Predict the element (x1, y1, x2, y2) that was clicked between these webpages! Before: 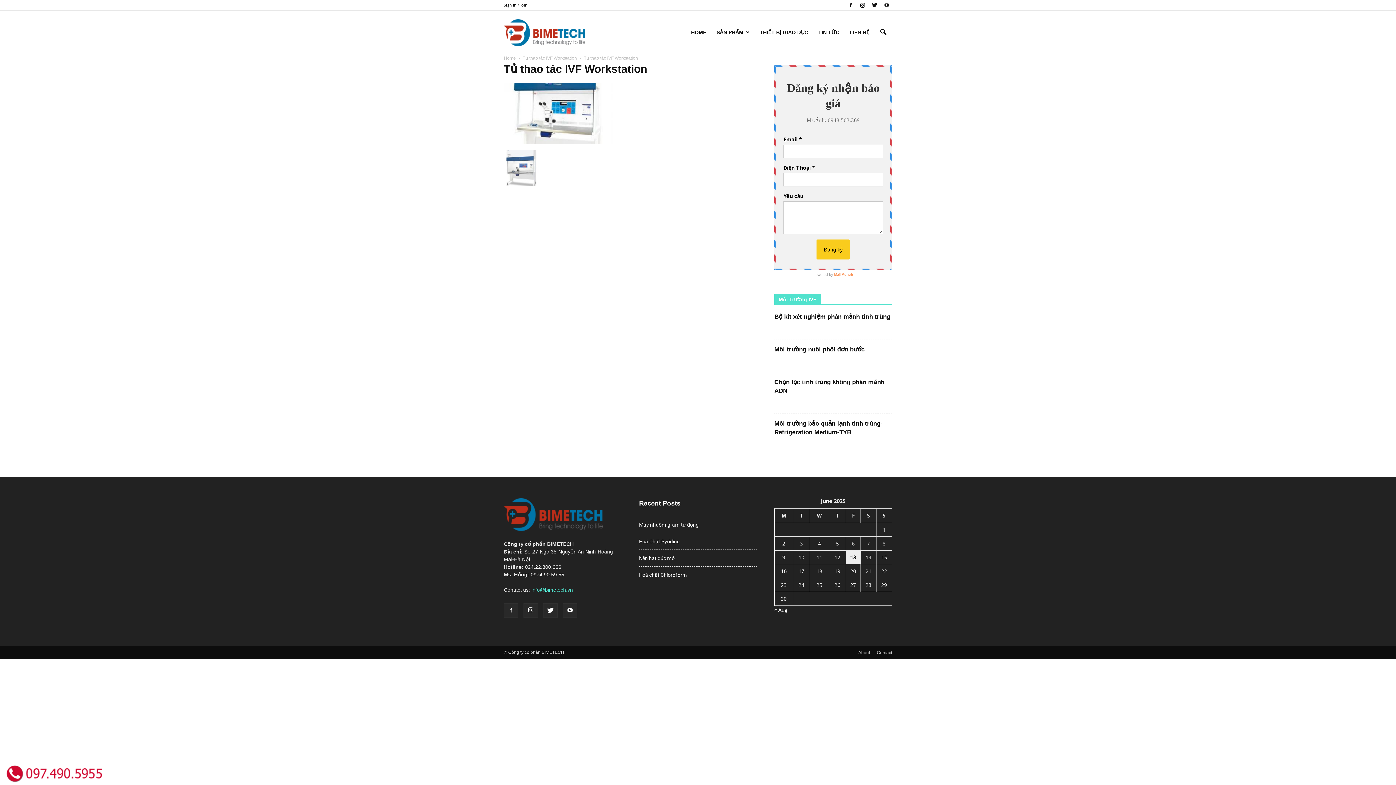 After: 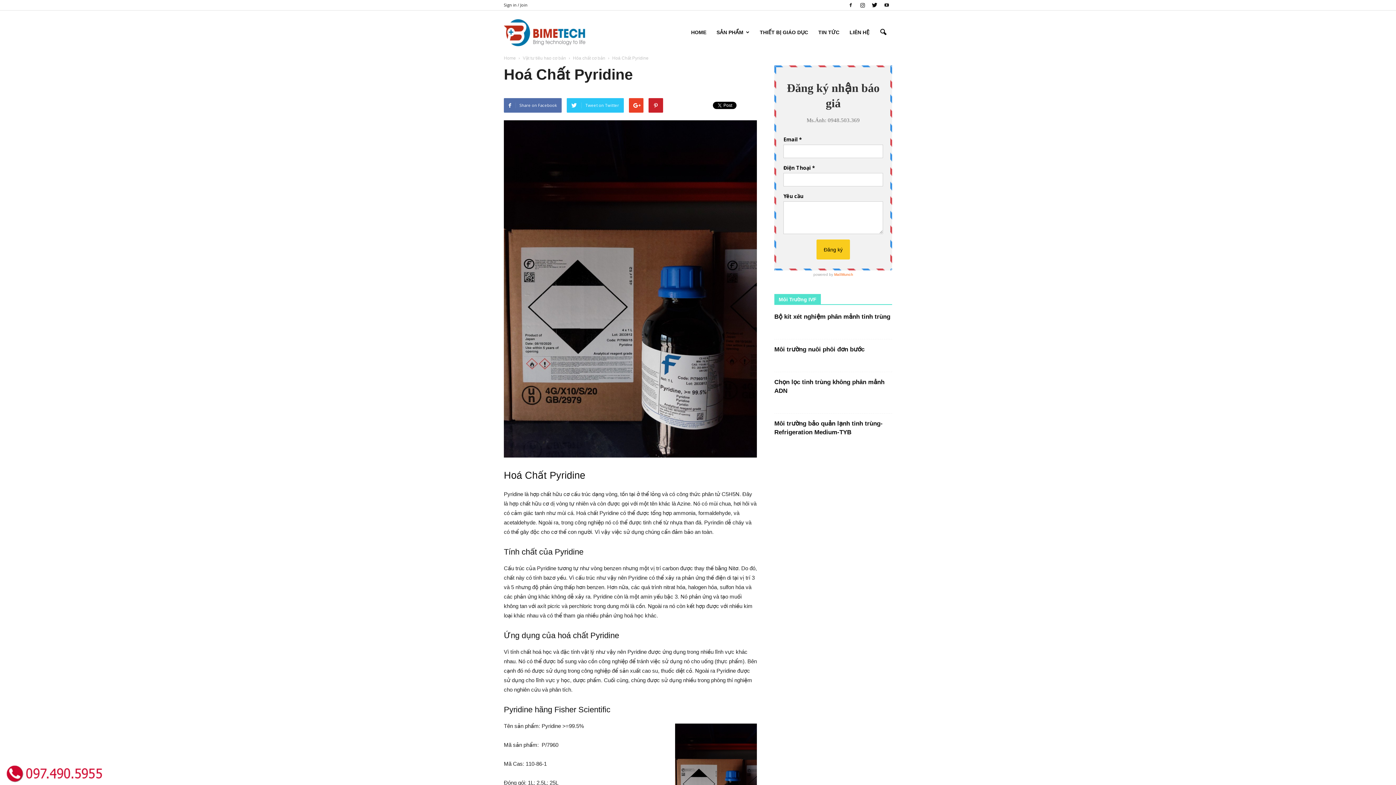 Action: label: Hoá Chất Pyridine bbox: (639, 538, 680, 545)